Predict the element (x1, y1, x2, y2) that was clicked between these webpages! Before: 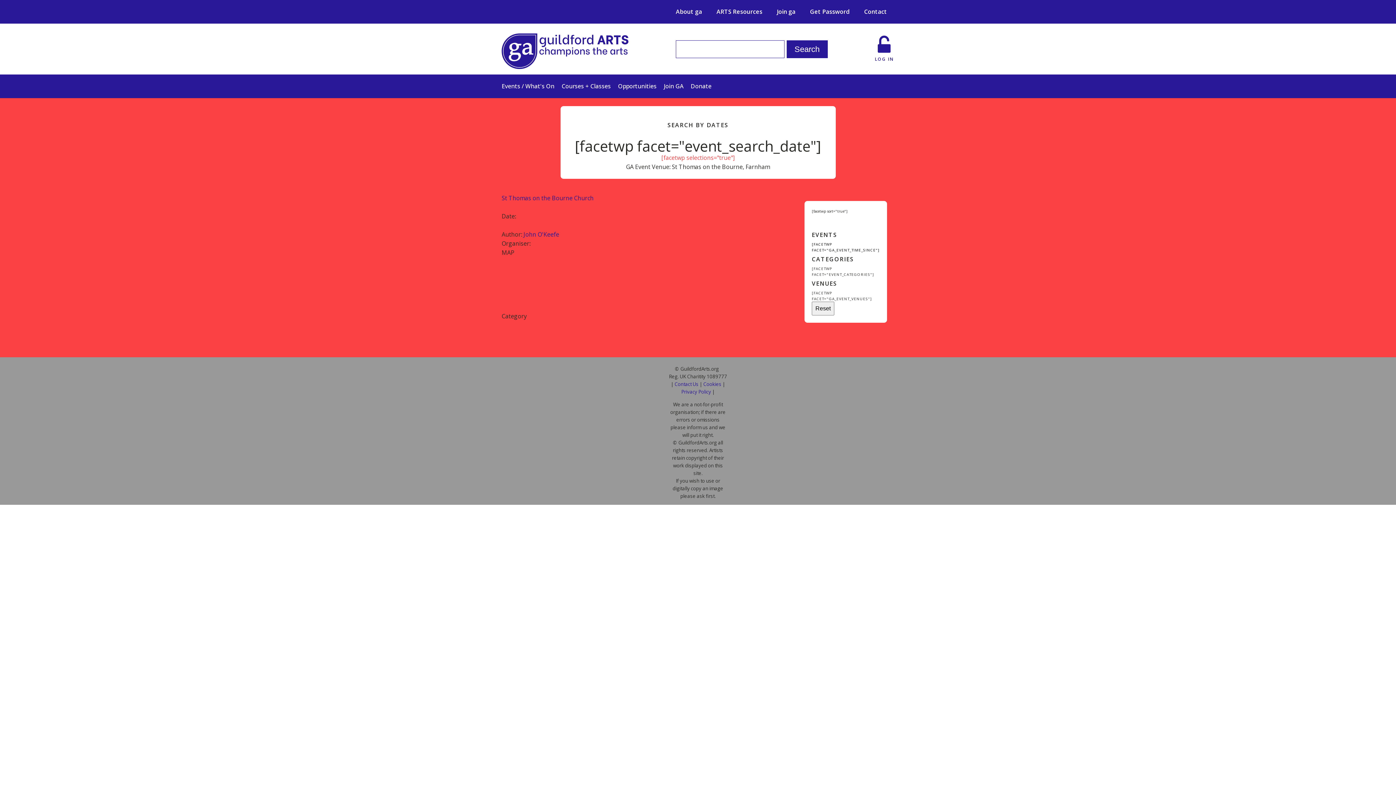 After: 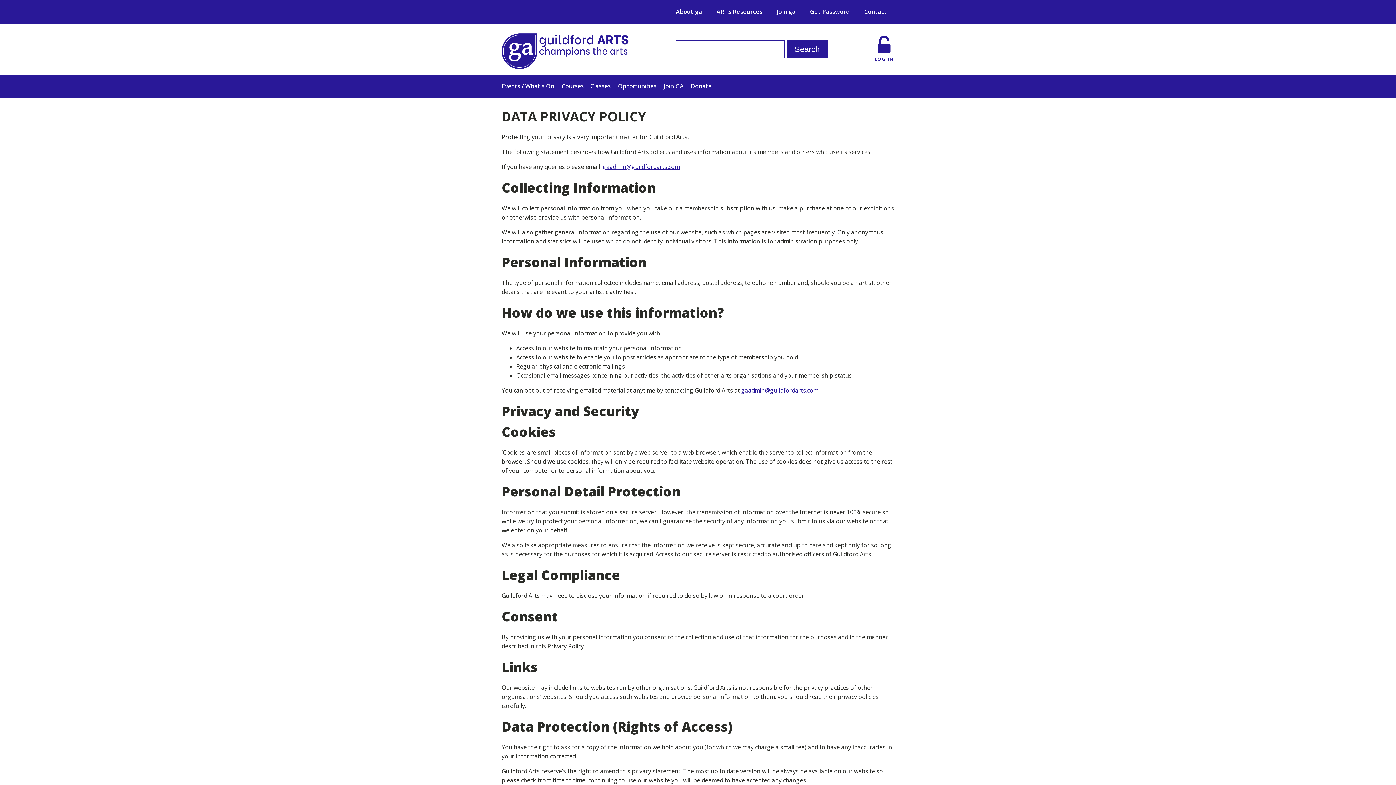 Action: bbox: (703, 381, 721, 387) label: Cookies